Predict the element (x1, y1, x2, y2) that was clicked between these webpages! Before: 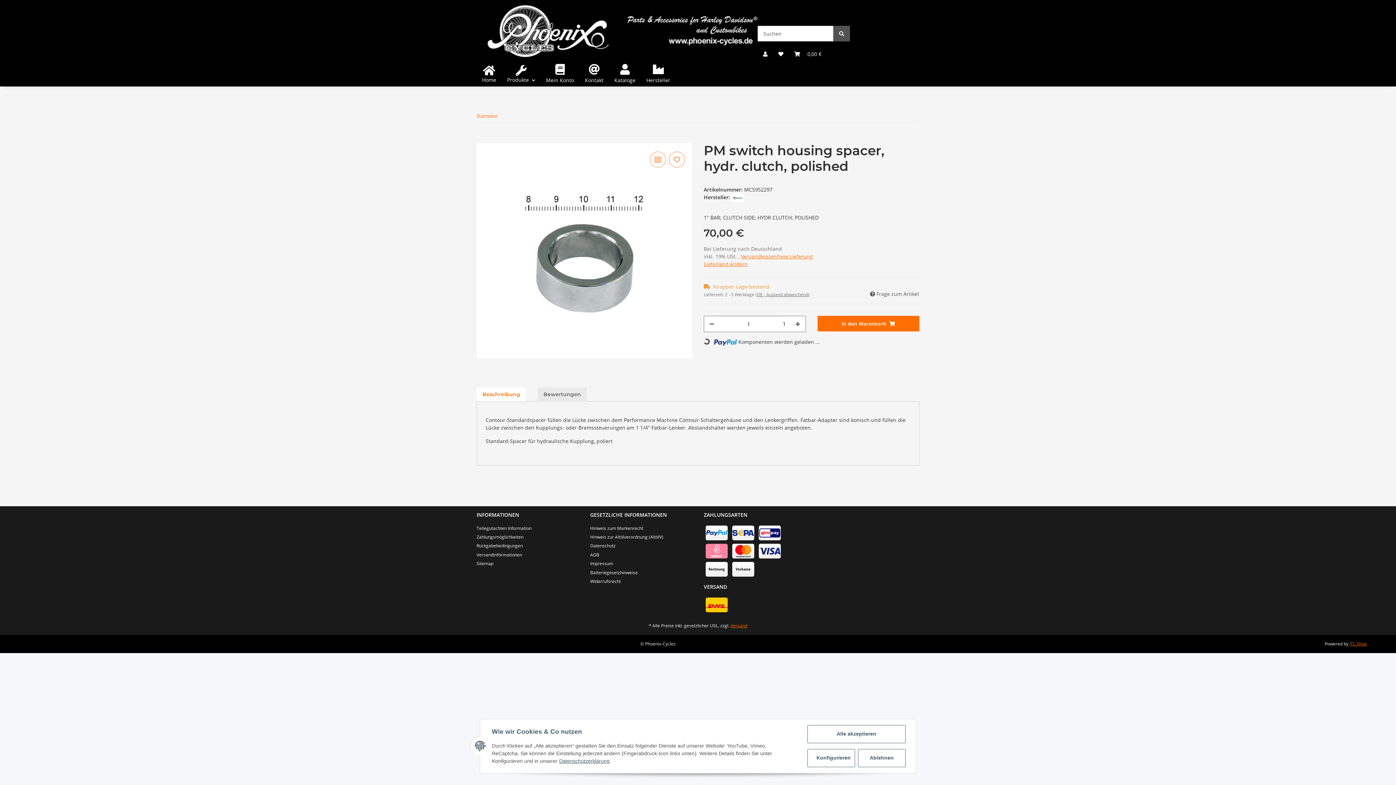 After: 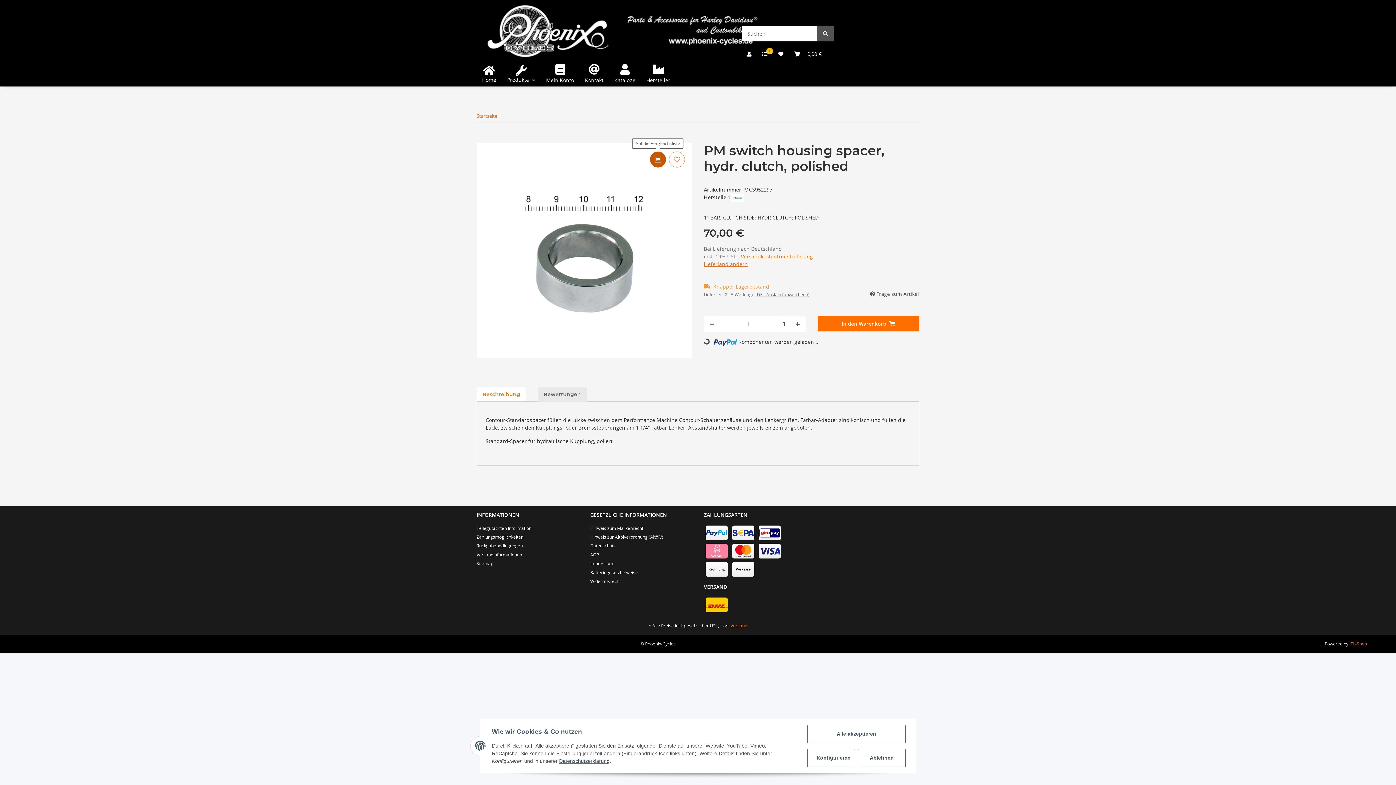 Action: label: Auf die Vergleichsliste bbox: (650, 151, 666, 167)